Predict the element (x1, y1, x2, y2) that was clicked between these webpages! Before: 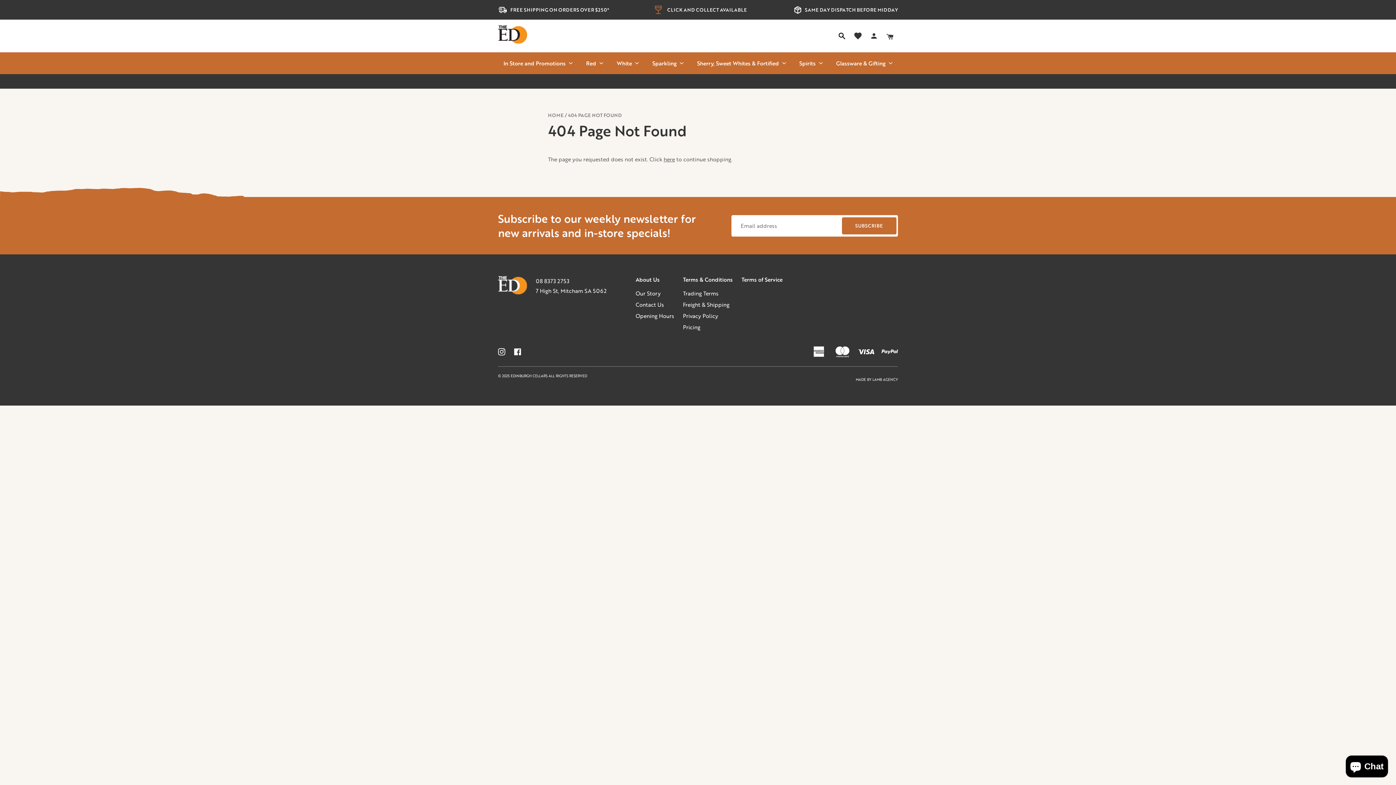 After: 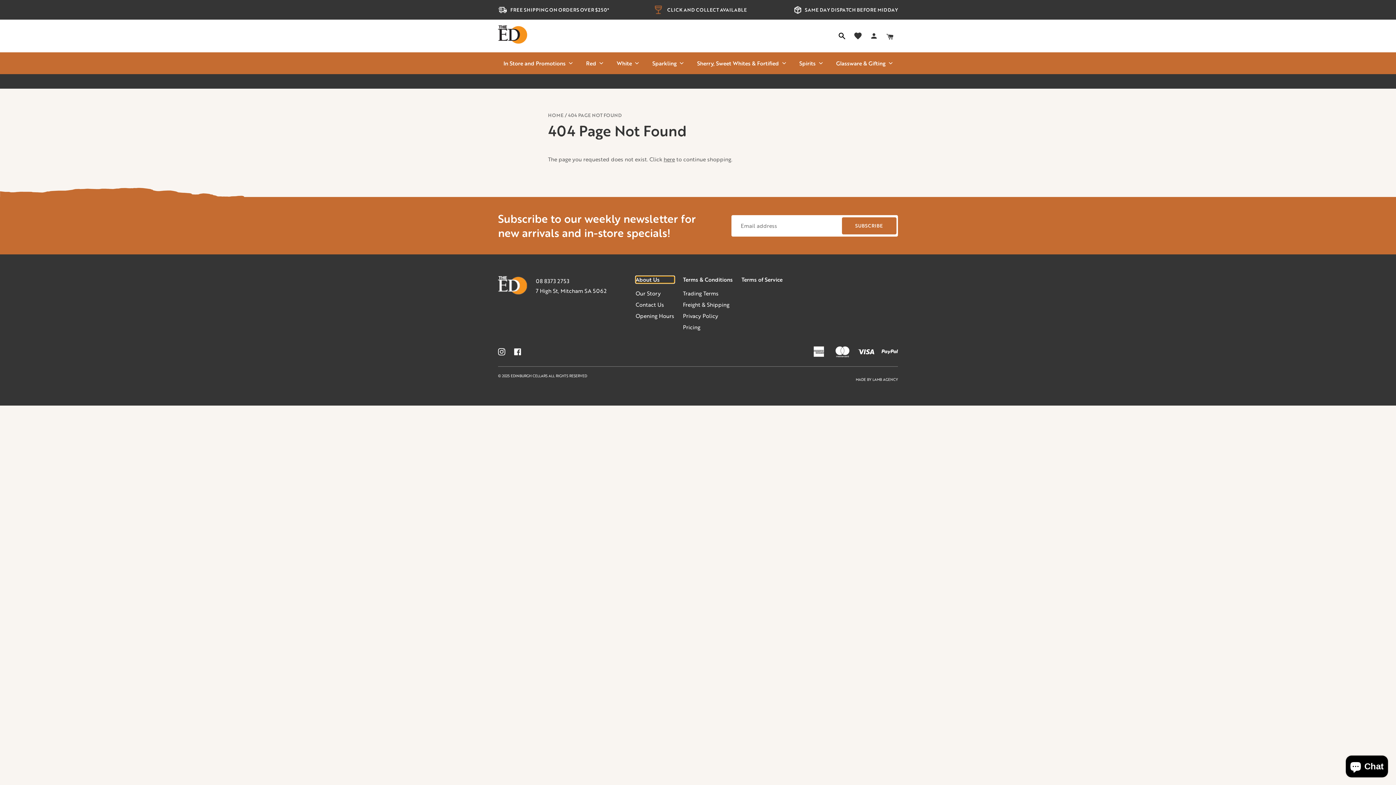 Action: bbox: (635, 276, 674, 283) label: About Us